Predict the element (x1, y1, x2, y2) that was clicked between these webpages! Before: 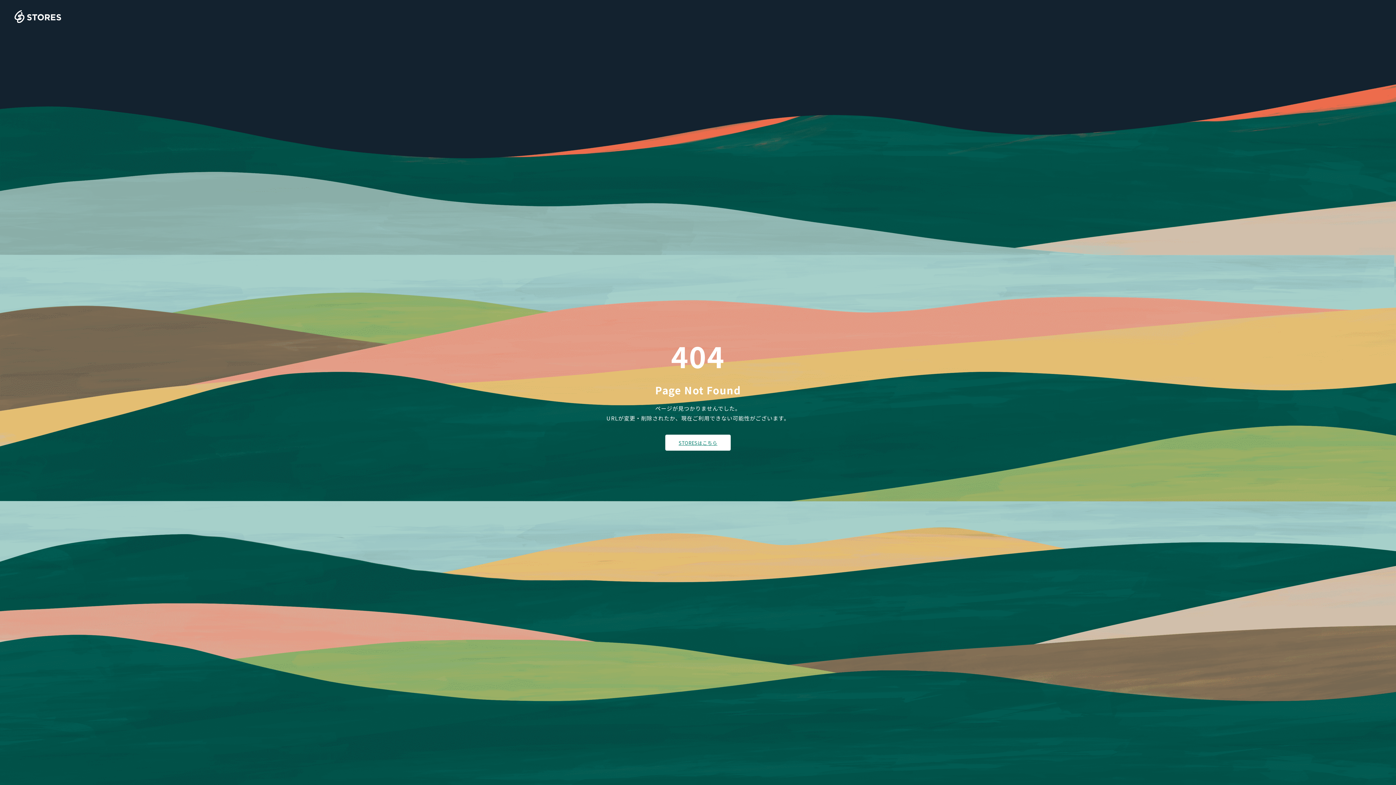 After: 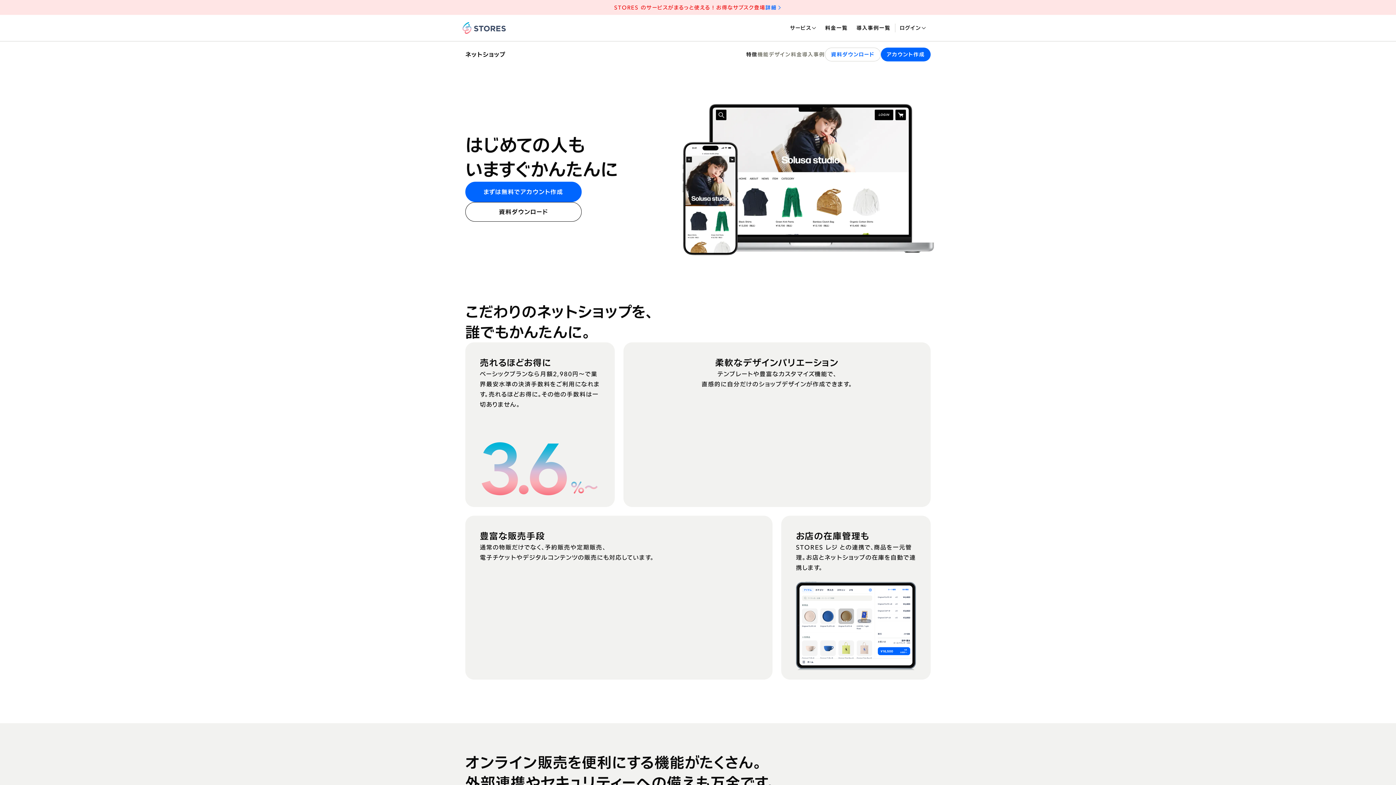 Action: bbox: (14, 10, 61, 23)